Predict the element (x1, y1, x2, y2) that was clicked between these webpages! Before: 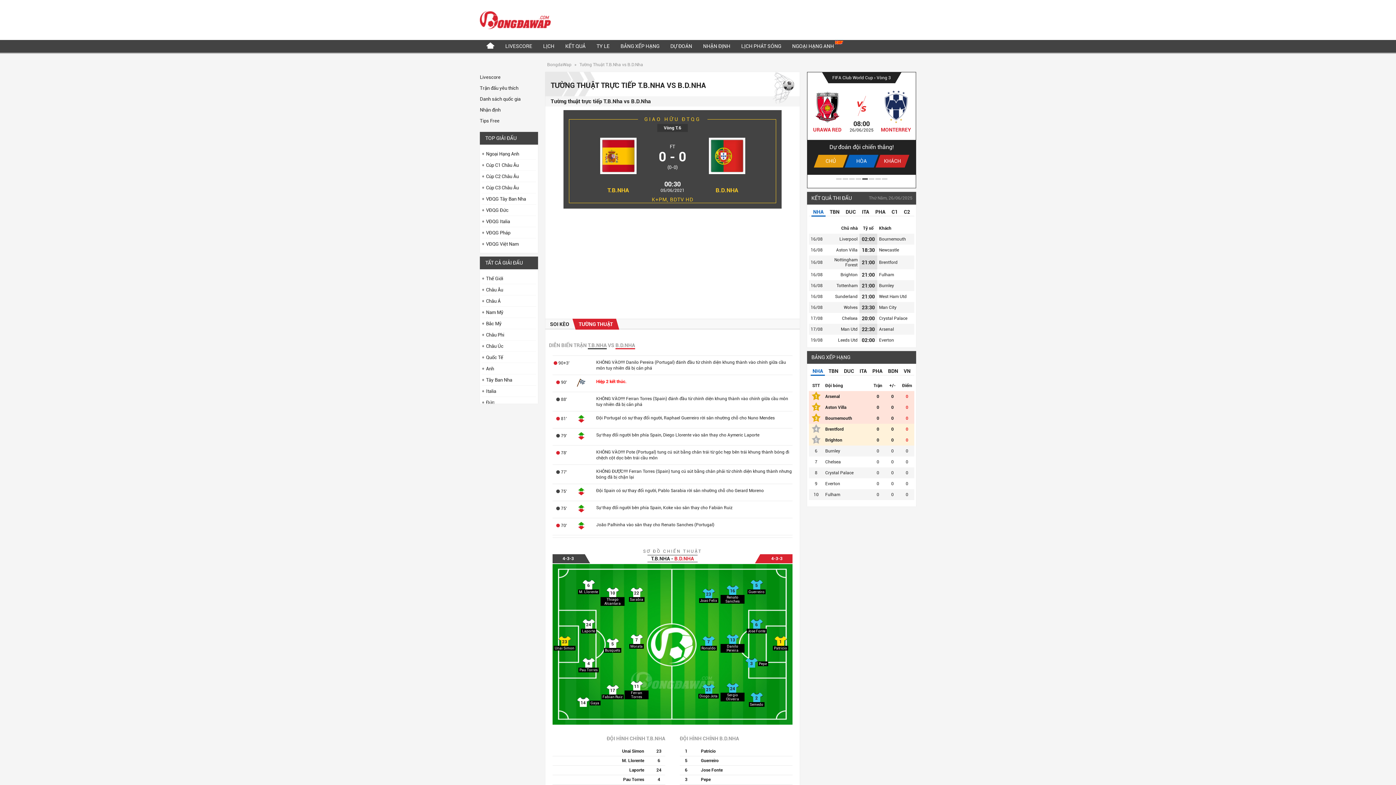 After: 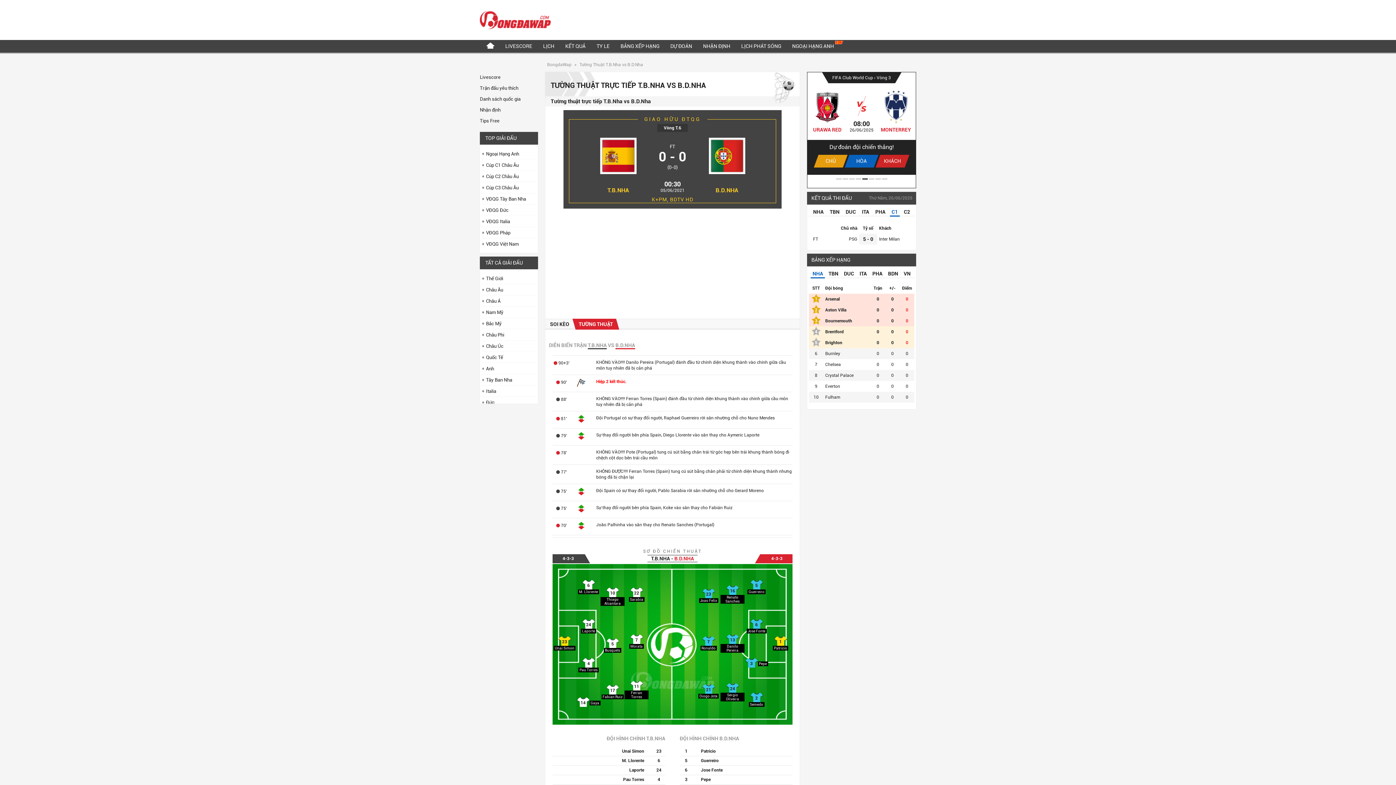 Action: bbox: (890, 208, 899, 216) label: C1